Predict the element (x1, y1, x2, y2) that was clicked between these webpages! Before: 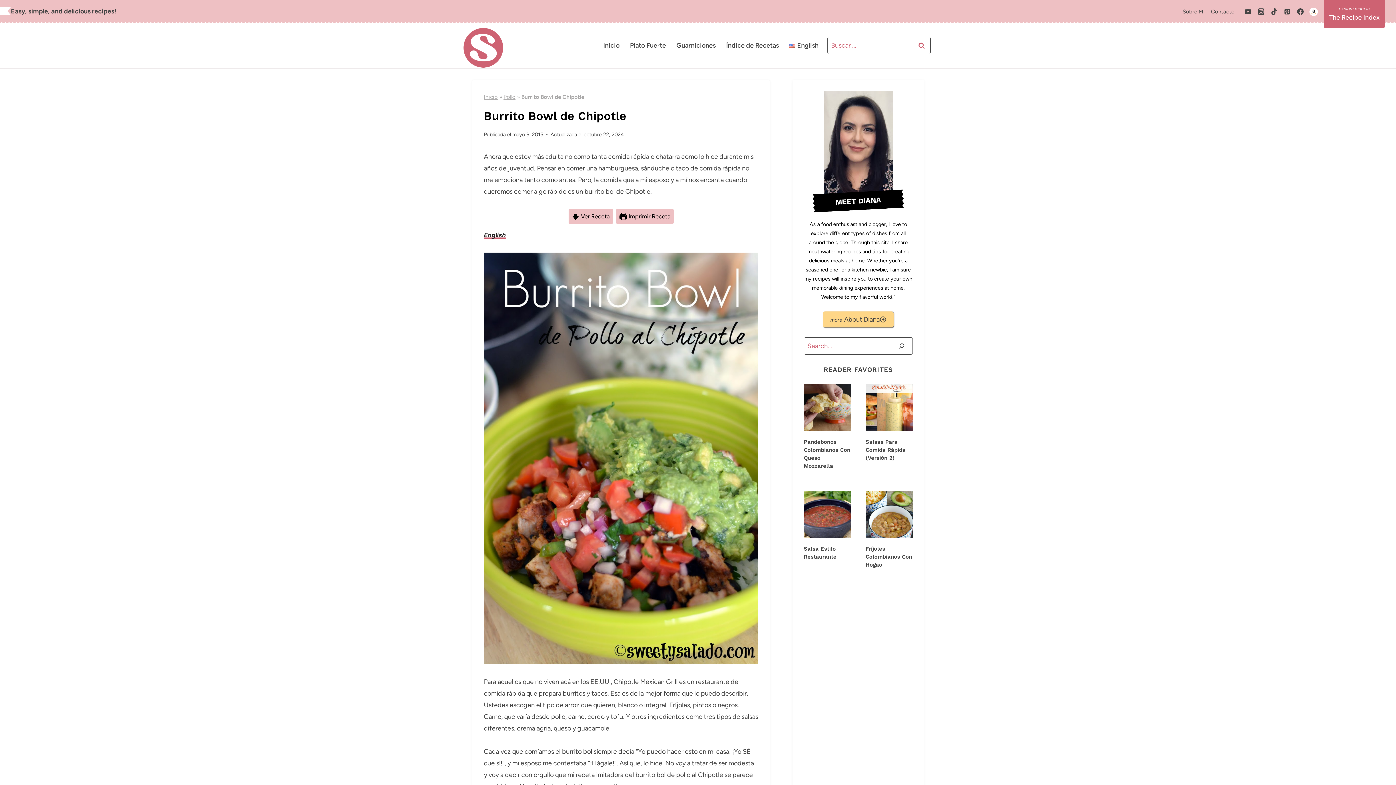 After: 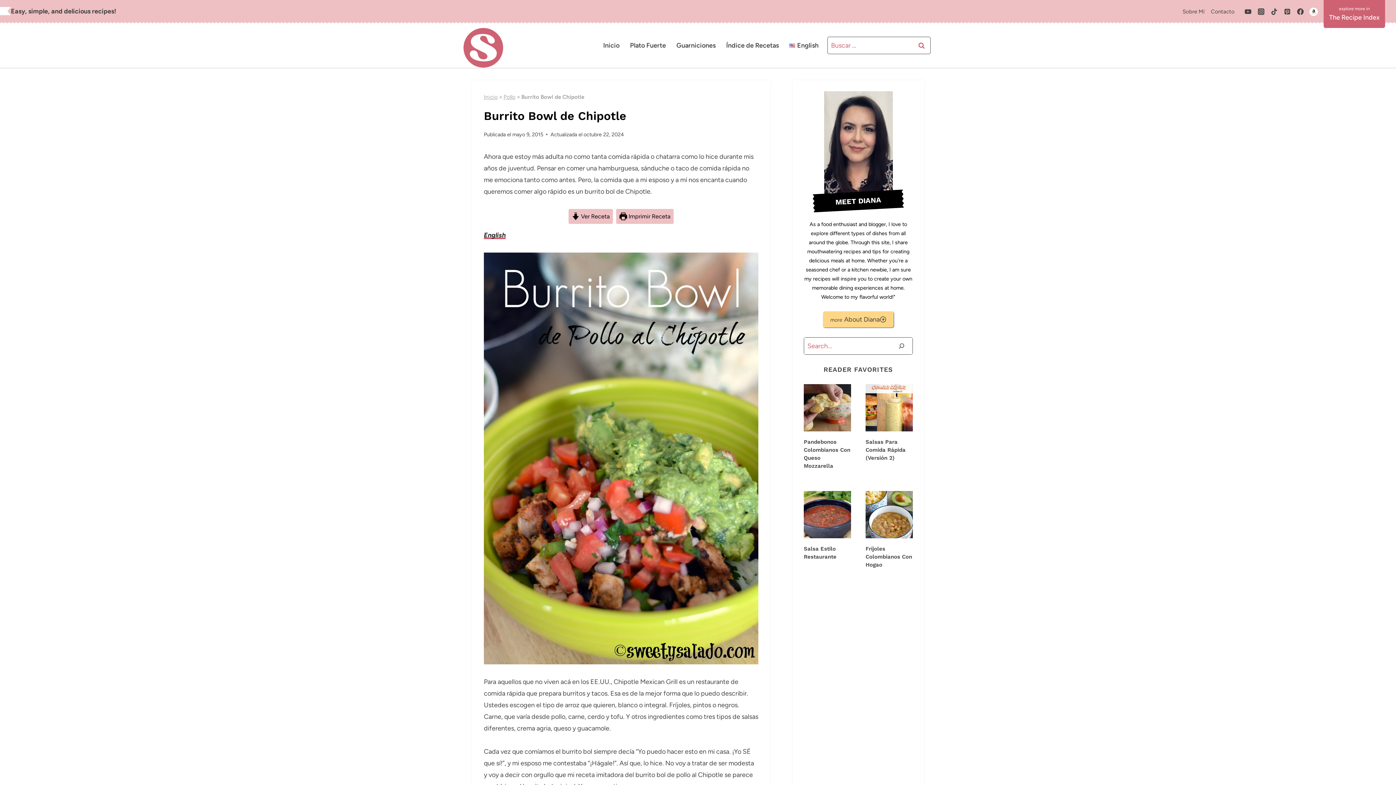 Action: label: Custom 1 bbox: (1307, 5, 1320, 18)